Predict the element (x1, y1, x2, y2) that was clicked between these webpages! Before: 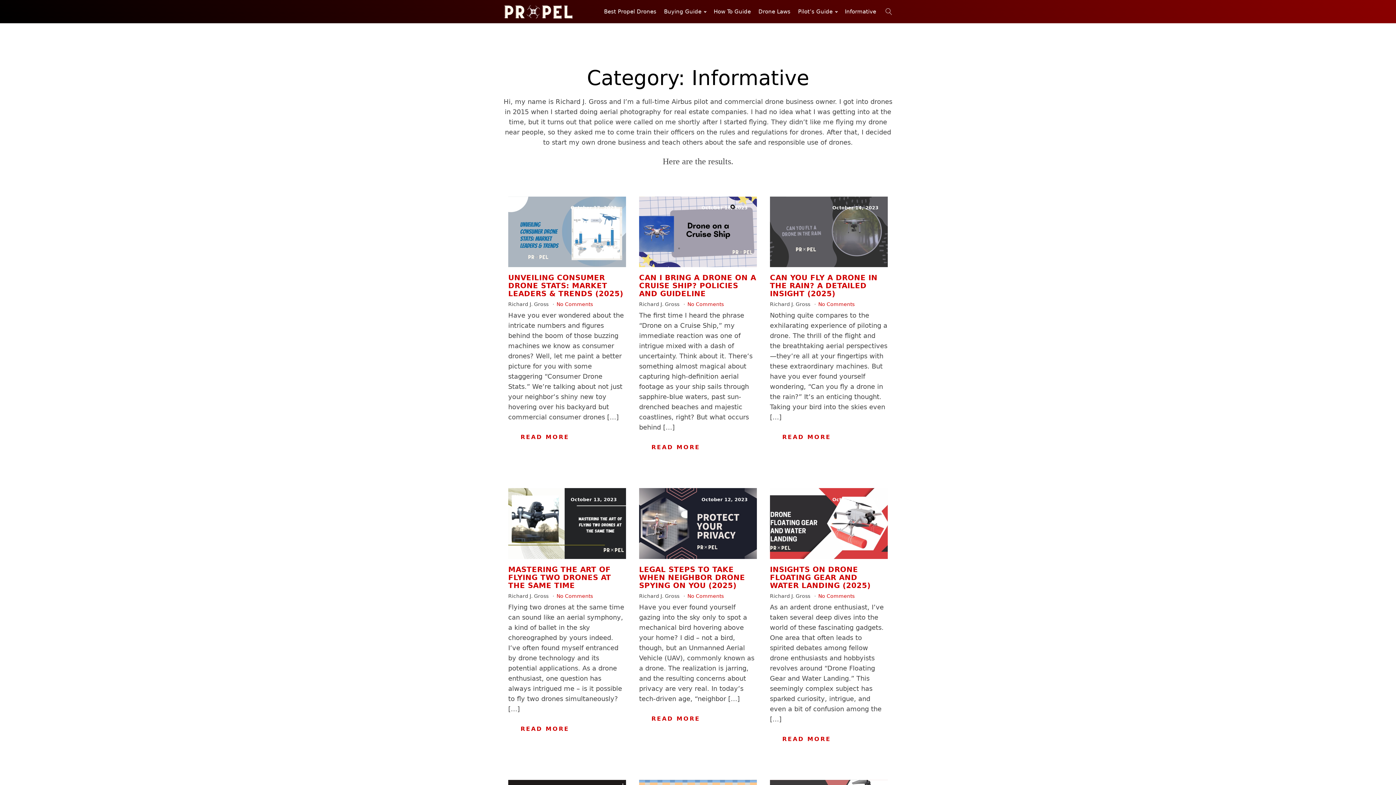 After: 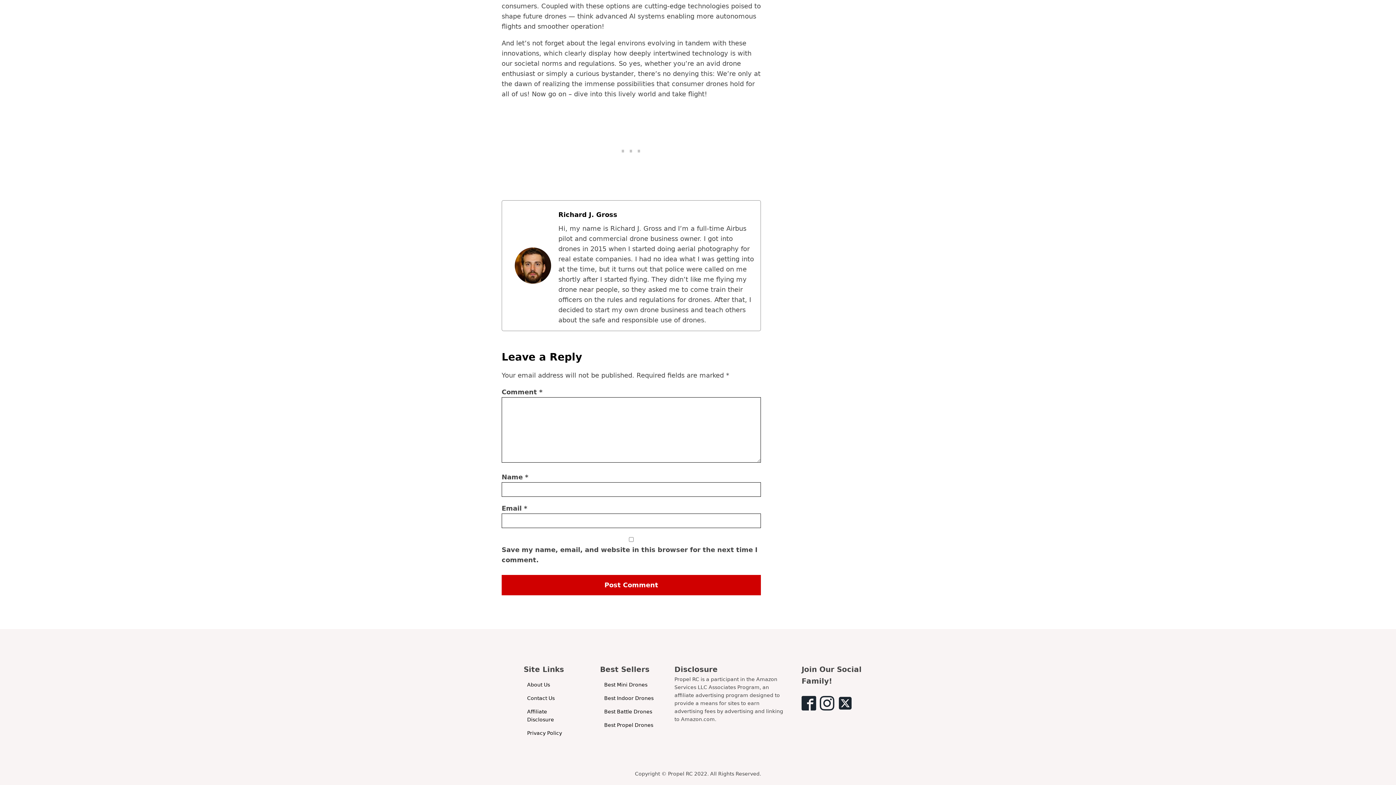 Action: label: No Comments bbox: (556, 301, 593, 307)